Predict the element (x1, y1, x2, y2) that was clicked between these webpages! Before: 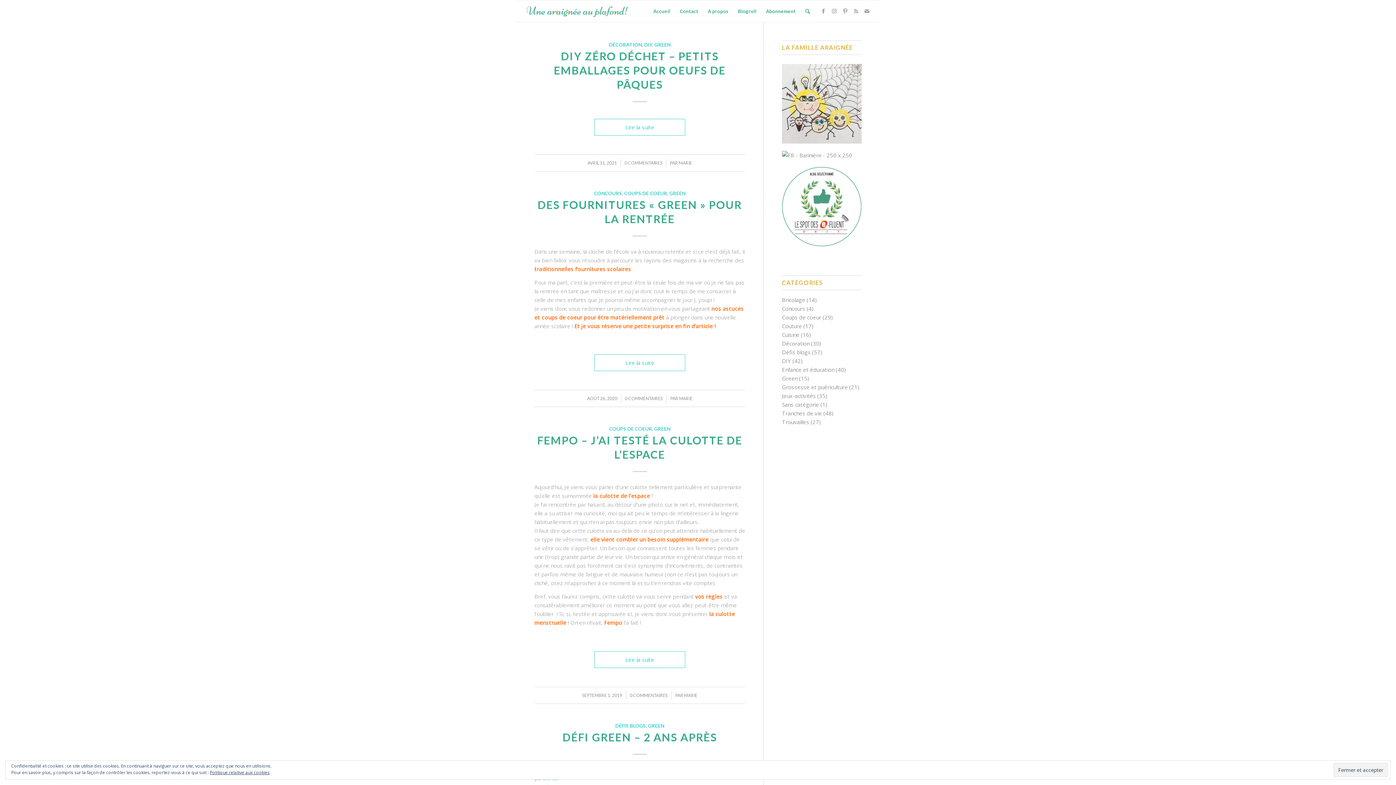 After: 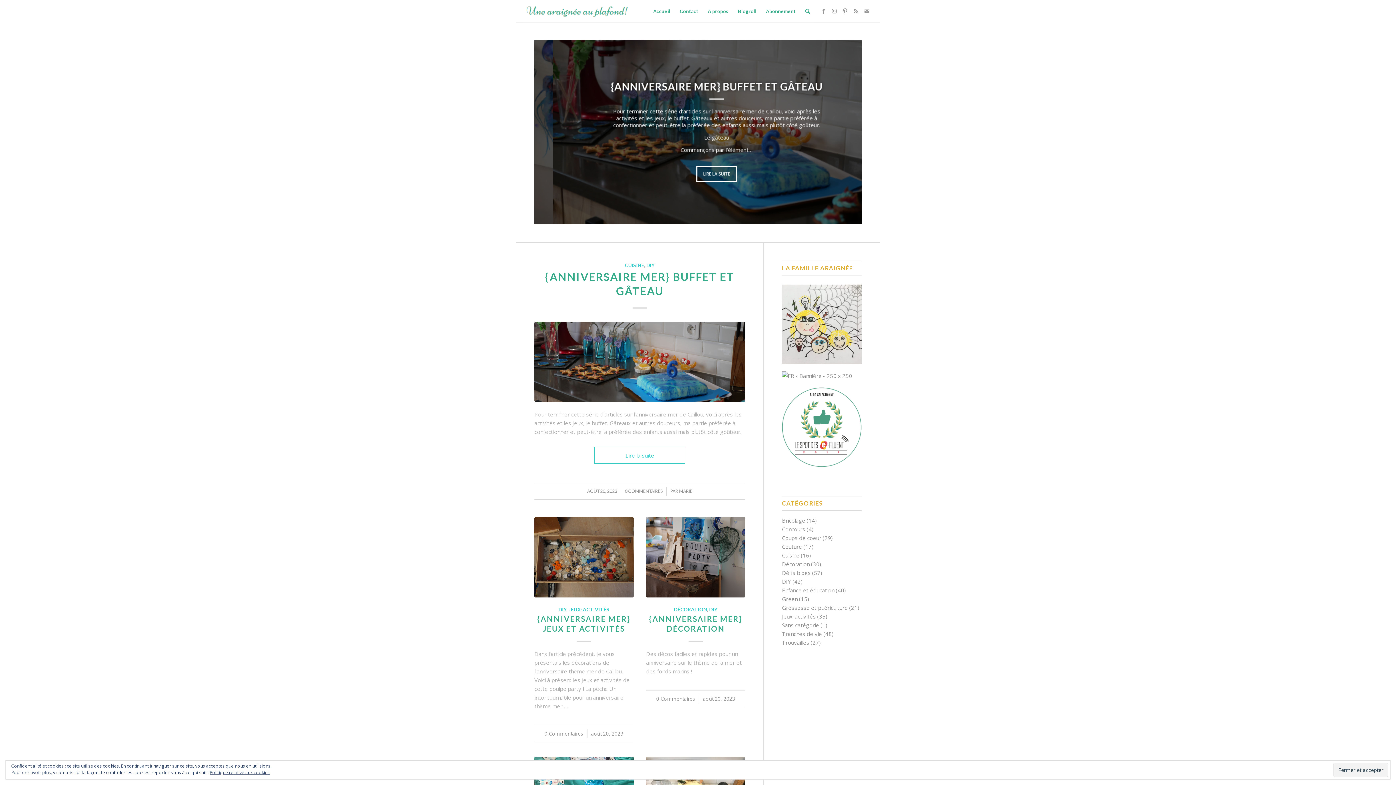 Action: label: Accueil bbox: (648, 0, 675, 22)